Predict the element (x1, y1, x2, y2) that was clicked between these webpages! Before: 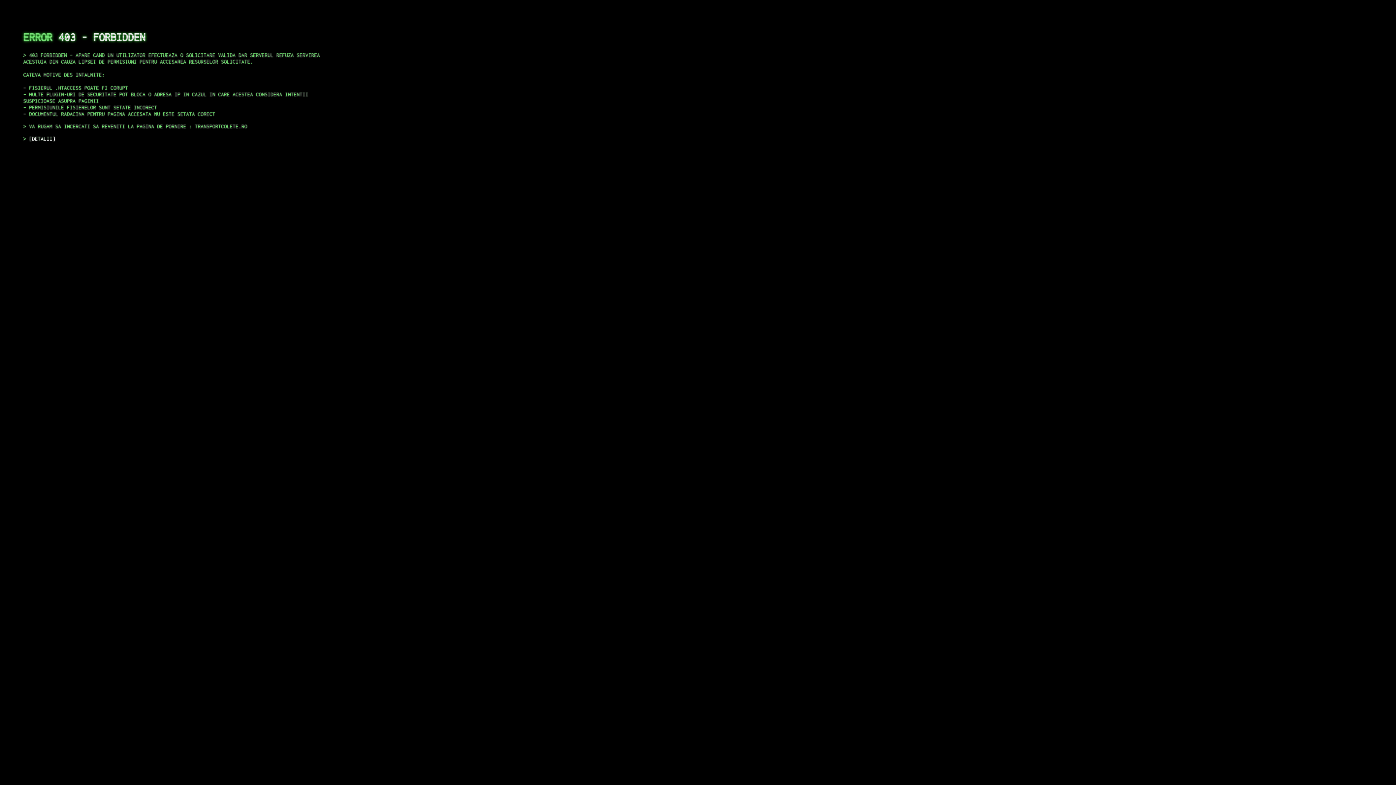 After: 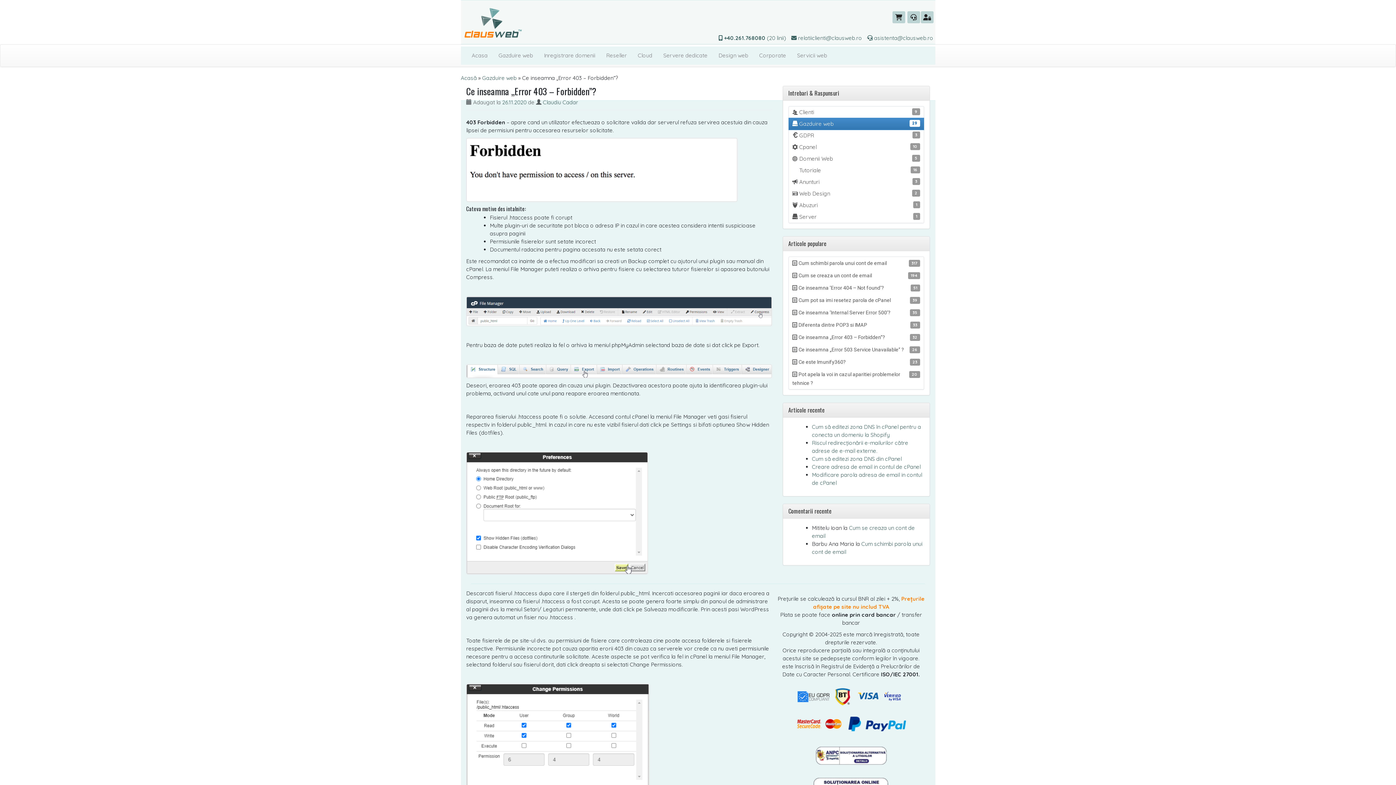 Action: bbox: (29, 135, 55, 141) label: DETALII